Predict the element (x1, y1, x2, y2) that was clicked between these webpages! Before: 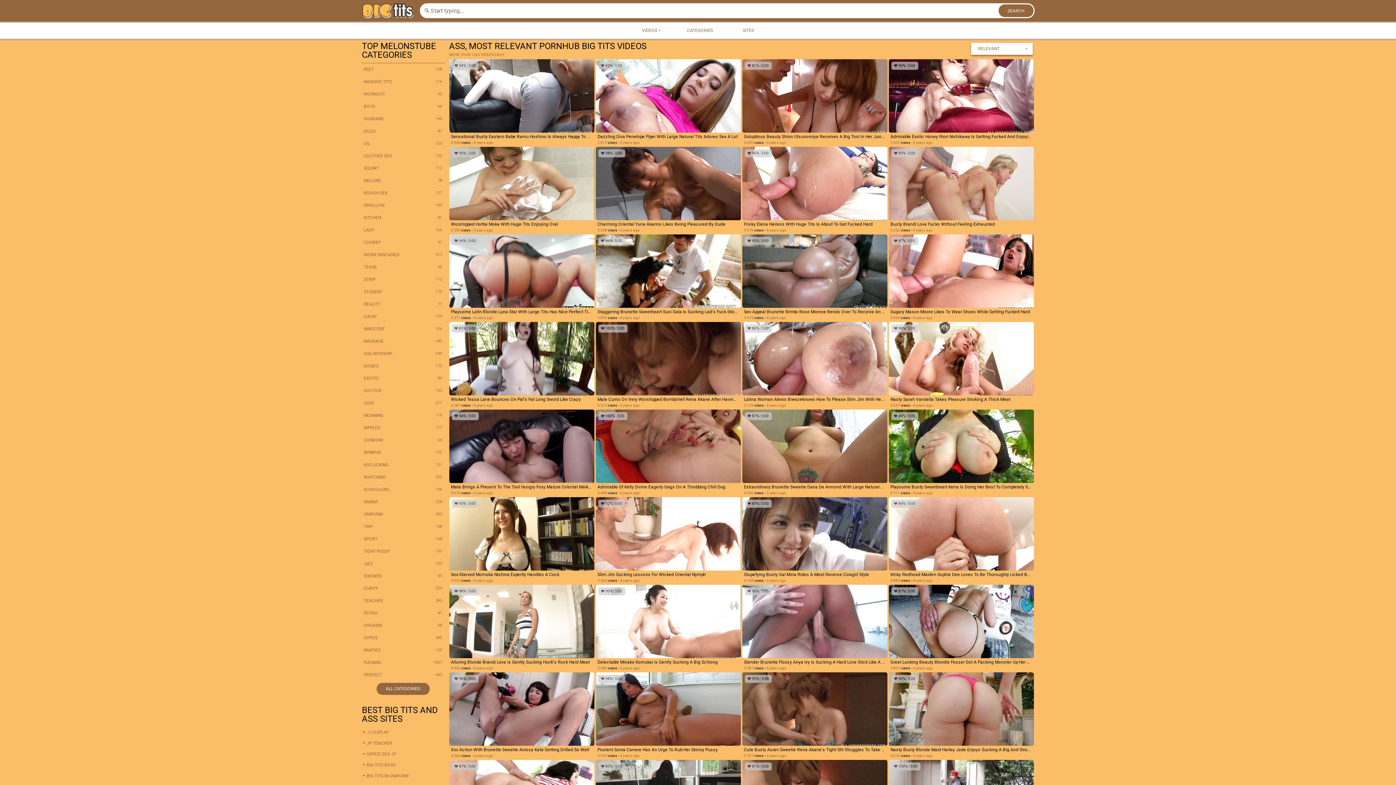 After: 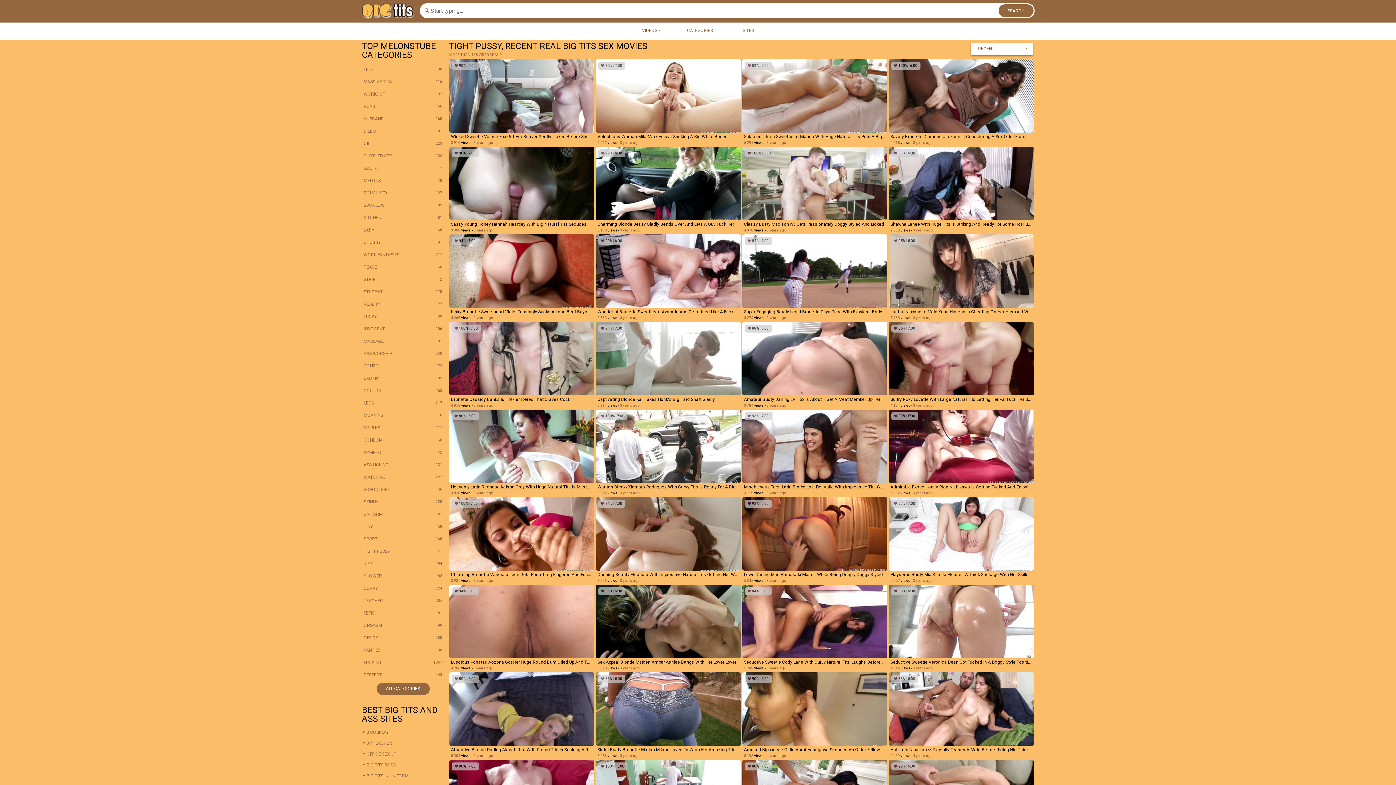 Action: label: TIGHT PUSSY
155 bbox: (361, 545, 444, 557)